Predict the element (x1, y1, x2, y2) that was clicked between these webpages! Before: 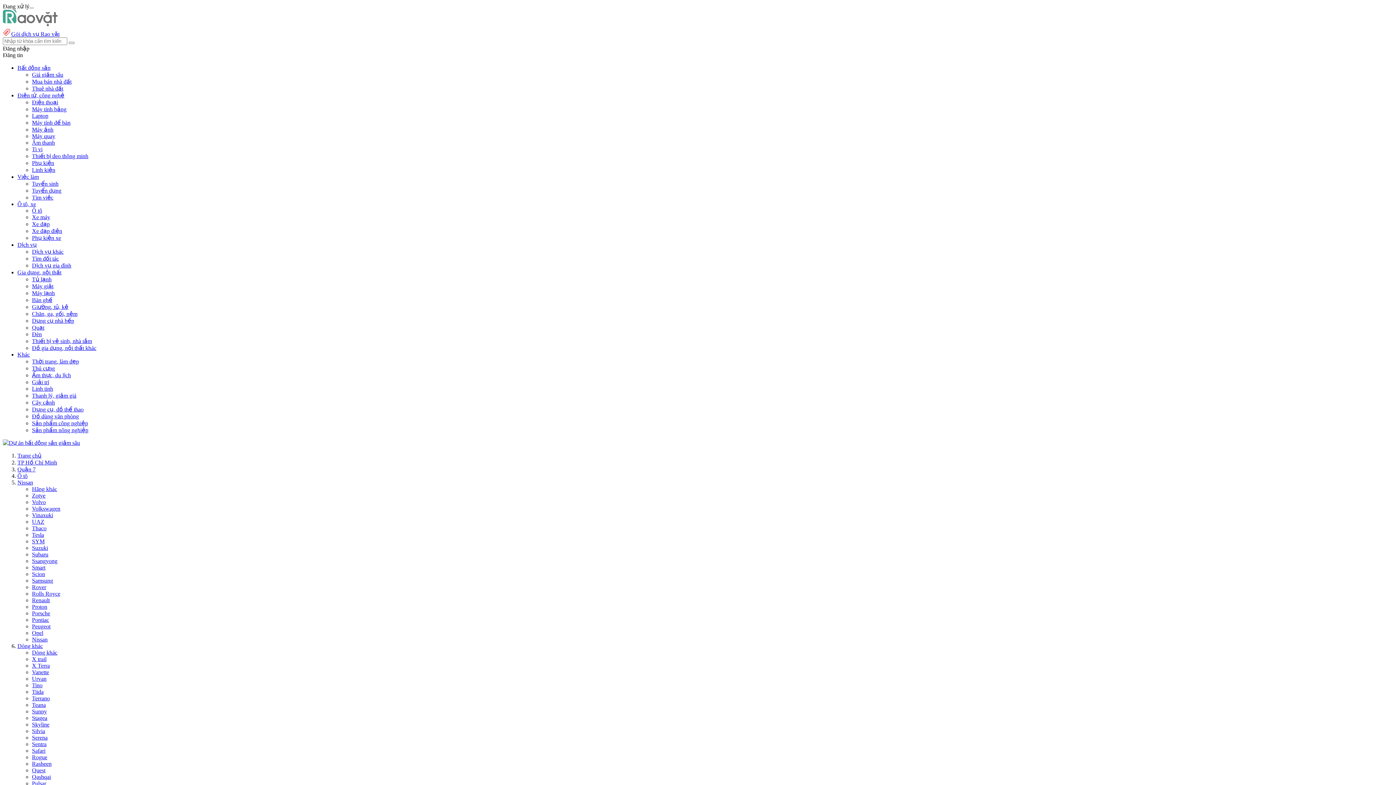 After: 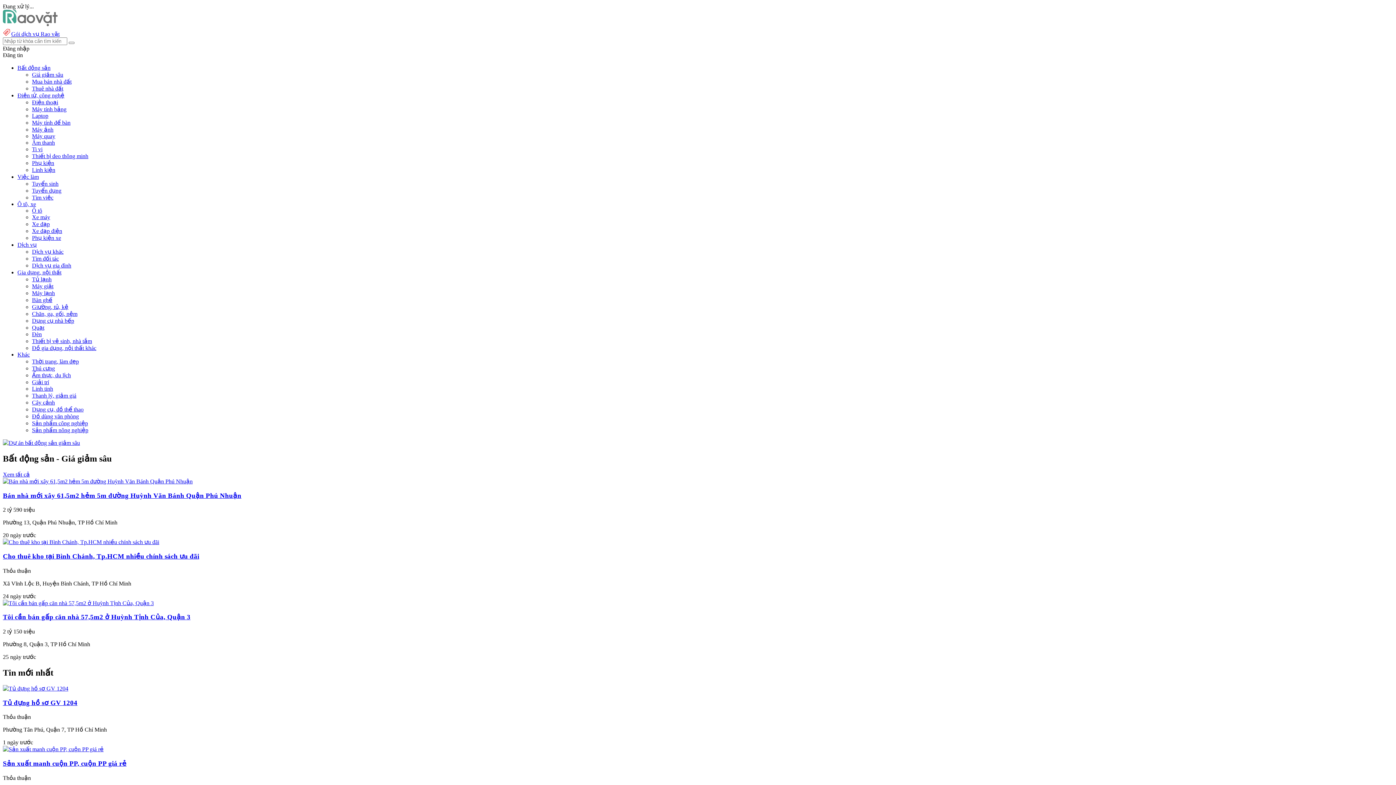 Action: bbox: (17, 452, 41, 458) label: Trang chủ